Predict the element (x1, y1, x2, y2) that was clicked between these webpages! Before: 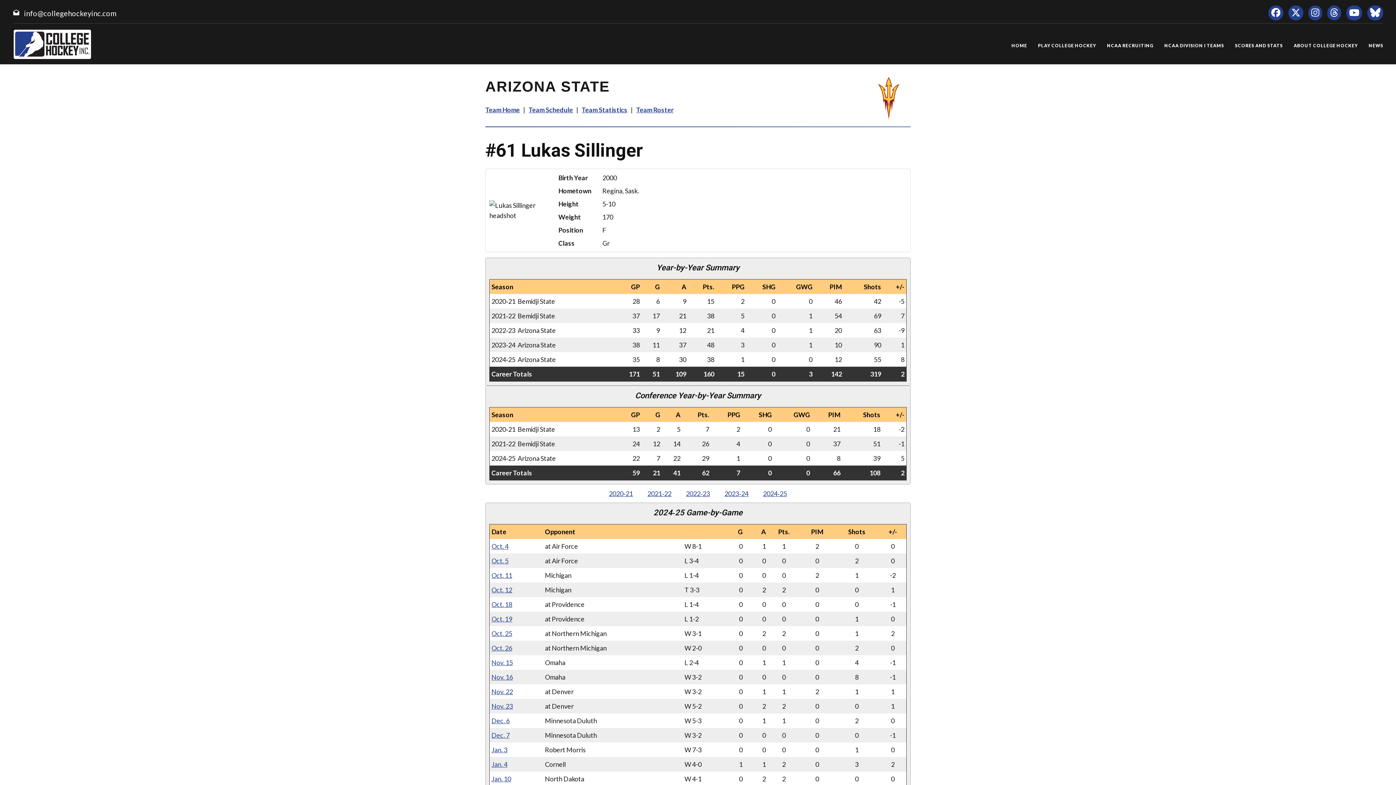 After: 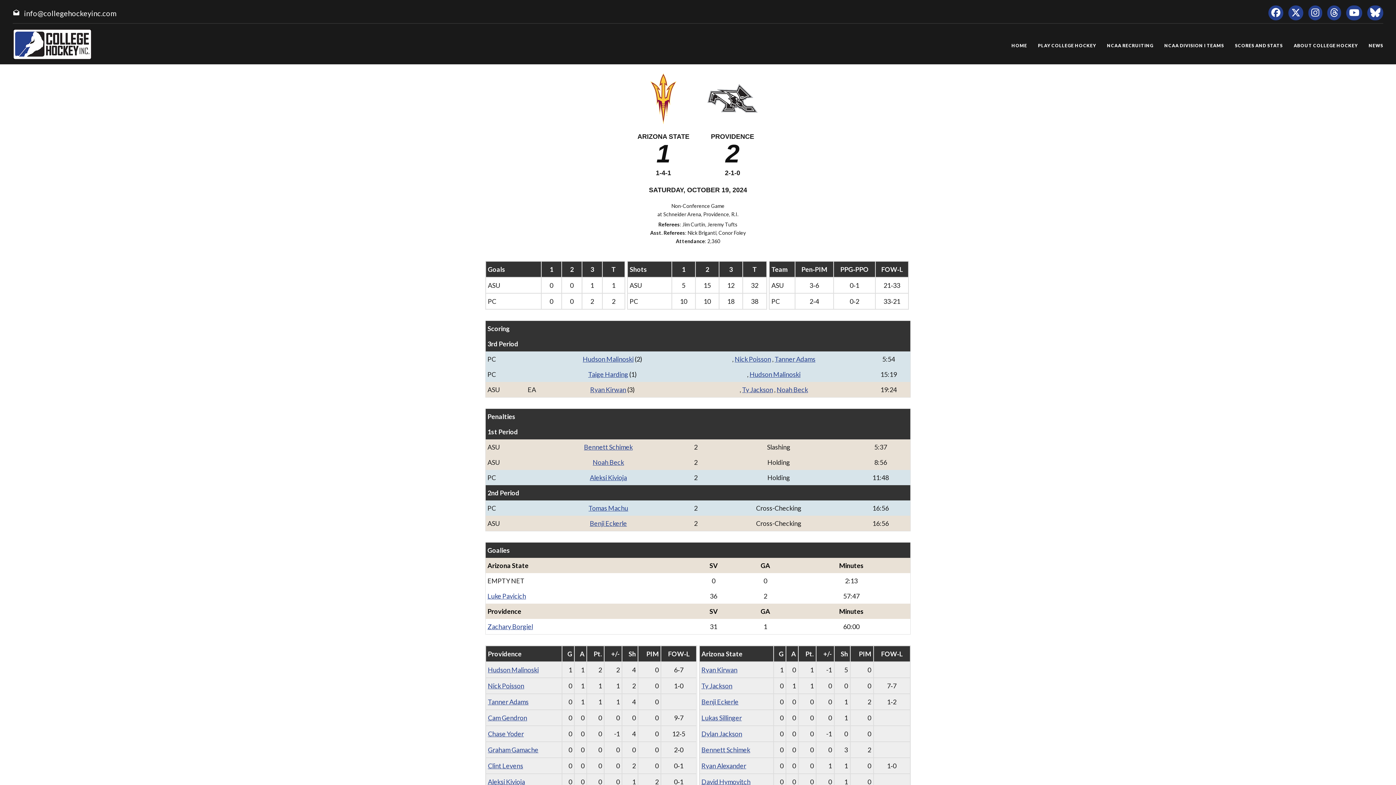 Action: bbox: (491, 615, 512, 623) label: Oct. 19